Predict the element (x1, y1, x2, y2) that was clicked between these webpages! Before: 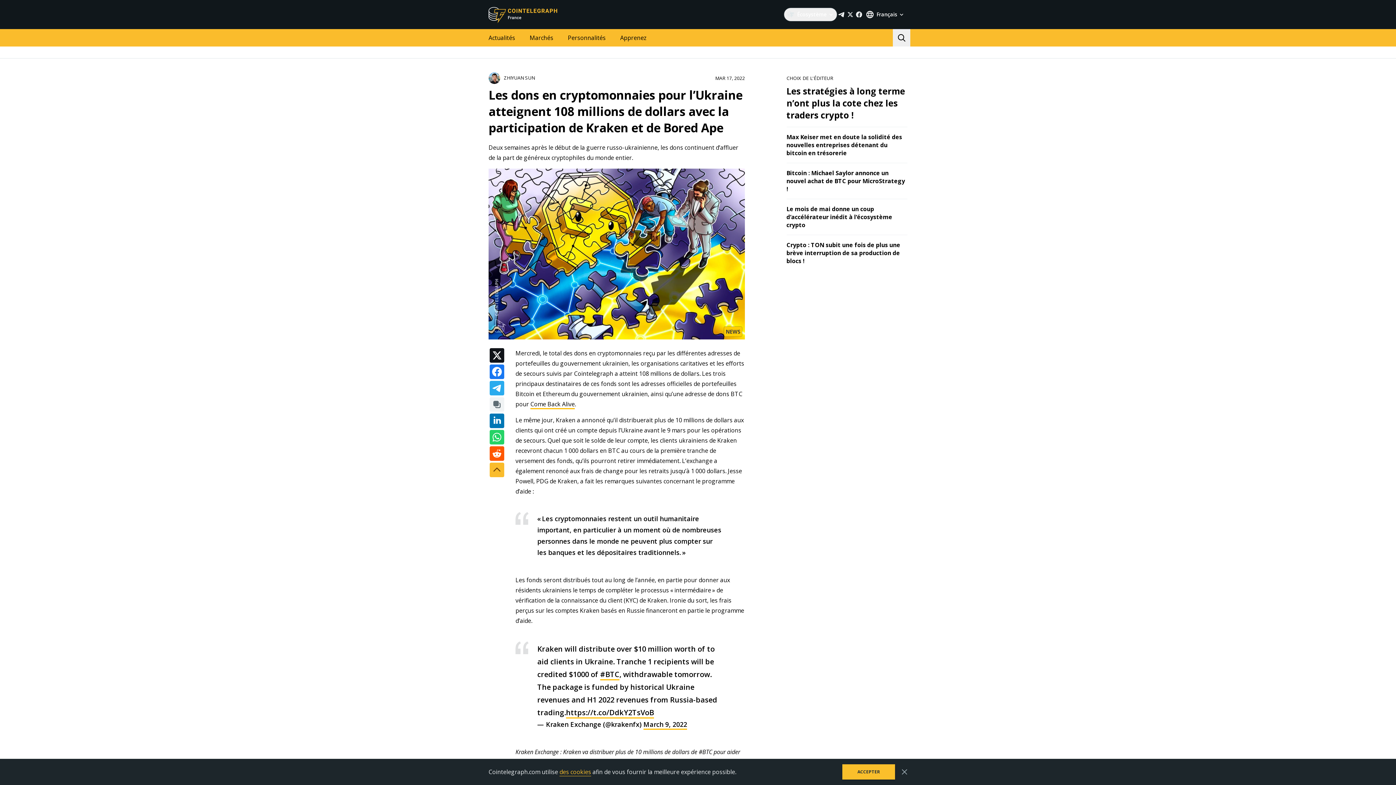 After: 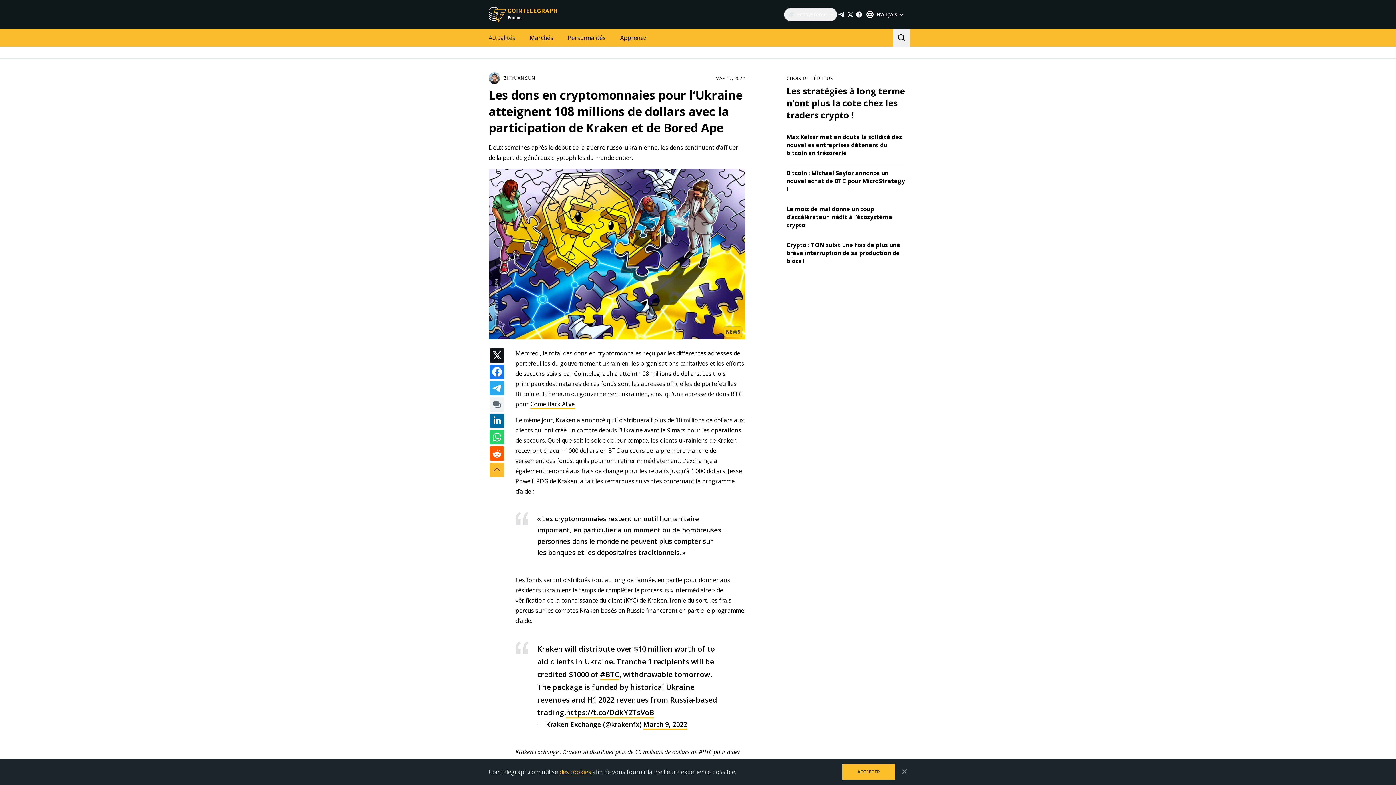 Action: bbox: (489, 413, 504, 428)